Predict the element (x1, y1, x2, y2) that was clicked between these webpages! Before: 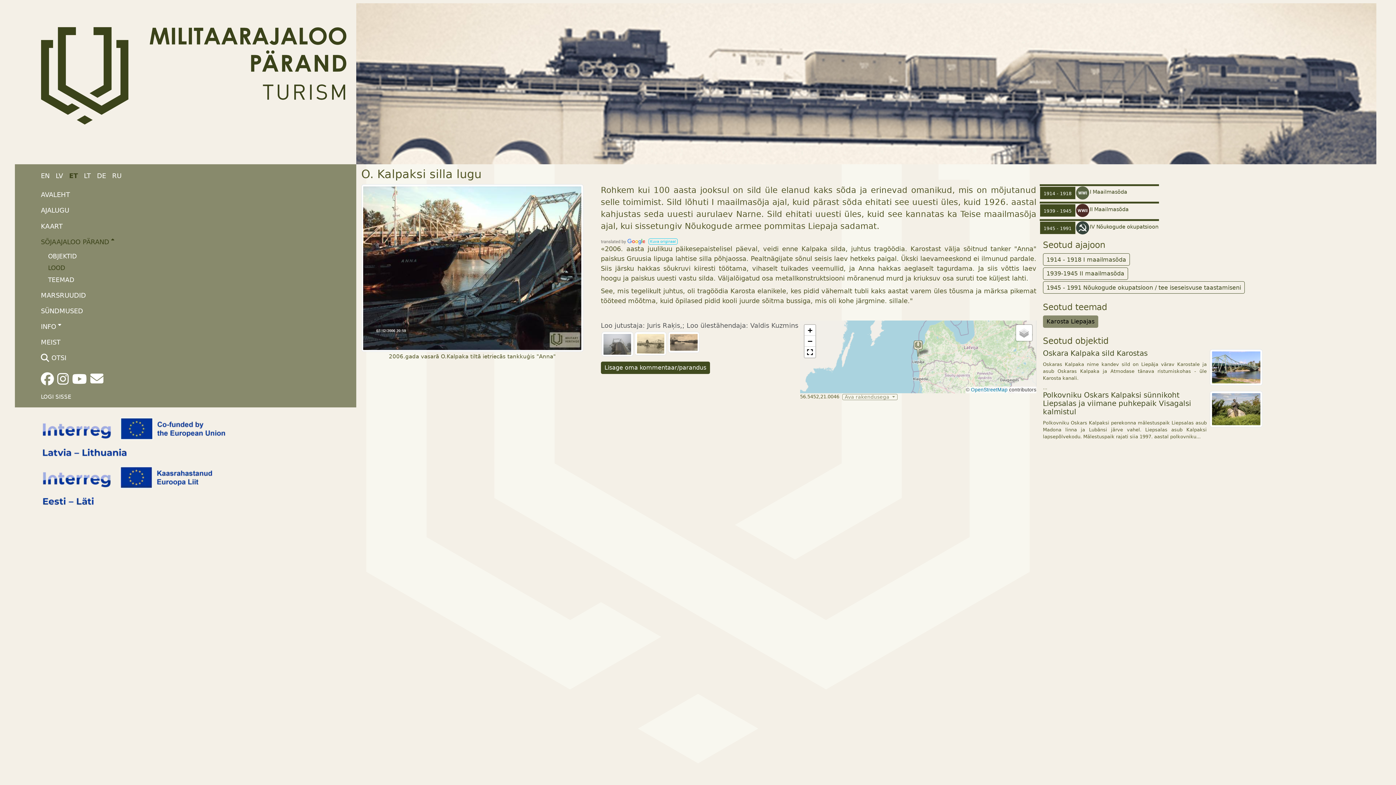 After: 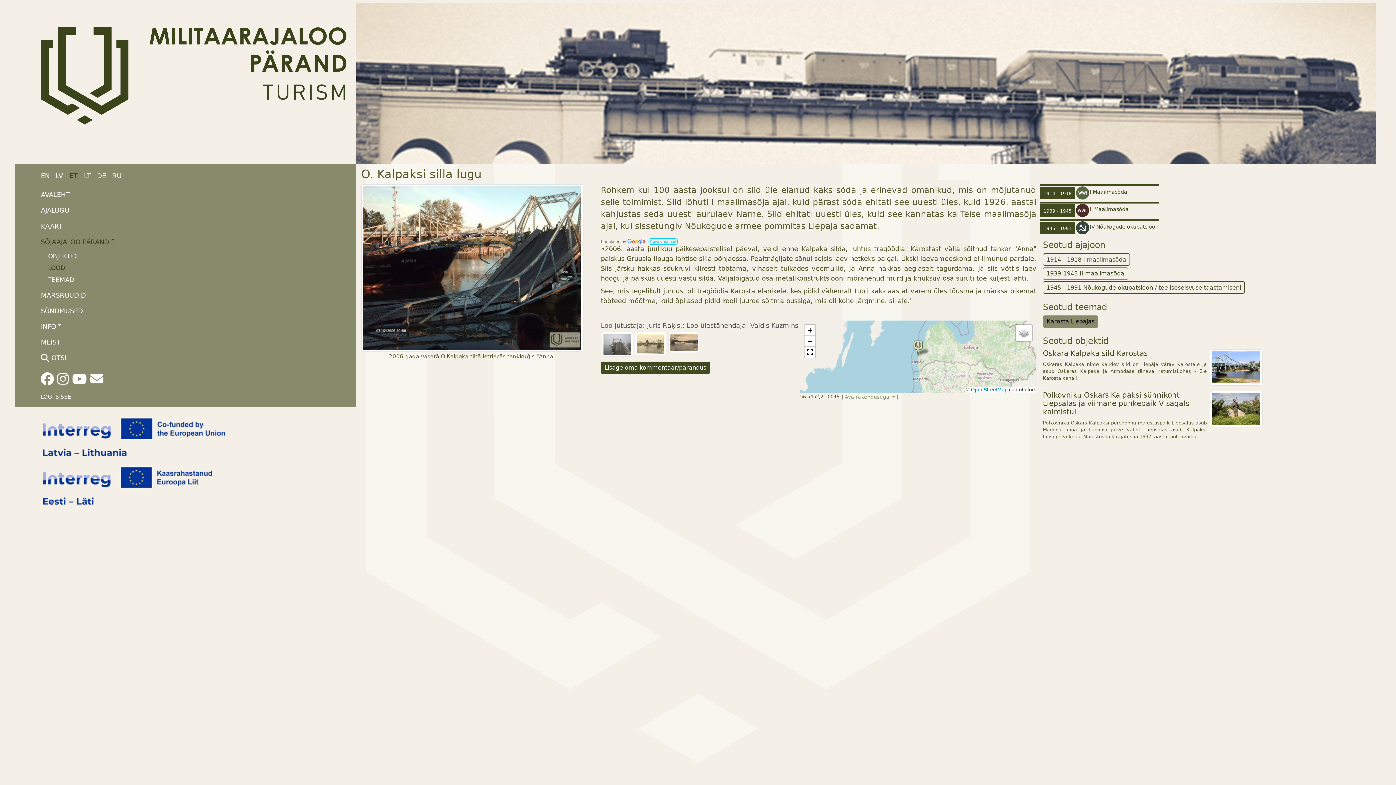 Action: bbox: (40, 377, 54, 385)